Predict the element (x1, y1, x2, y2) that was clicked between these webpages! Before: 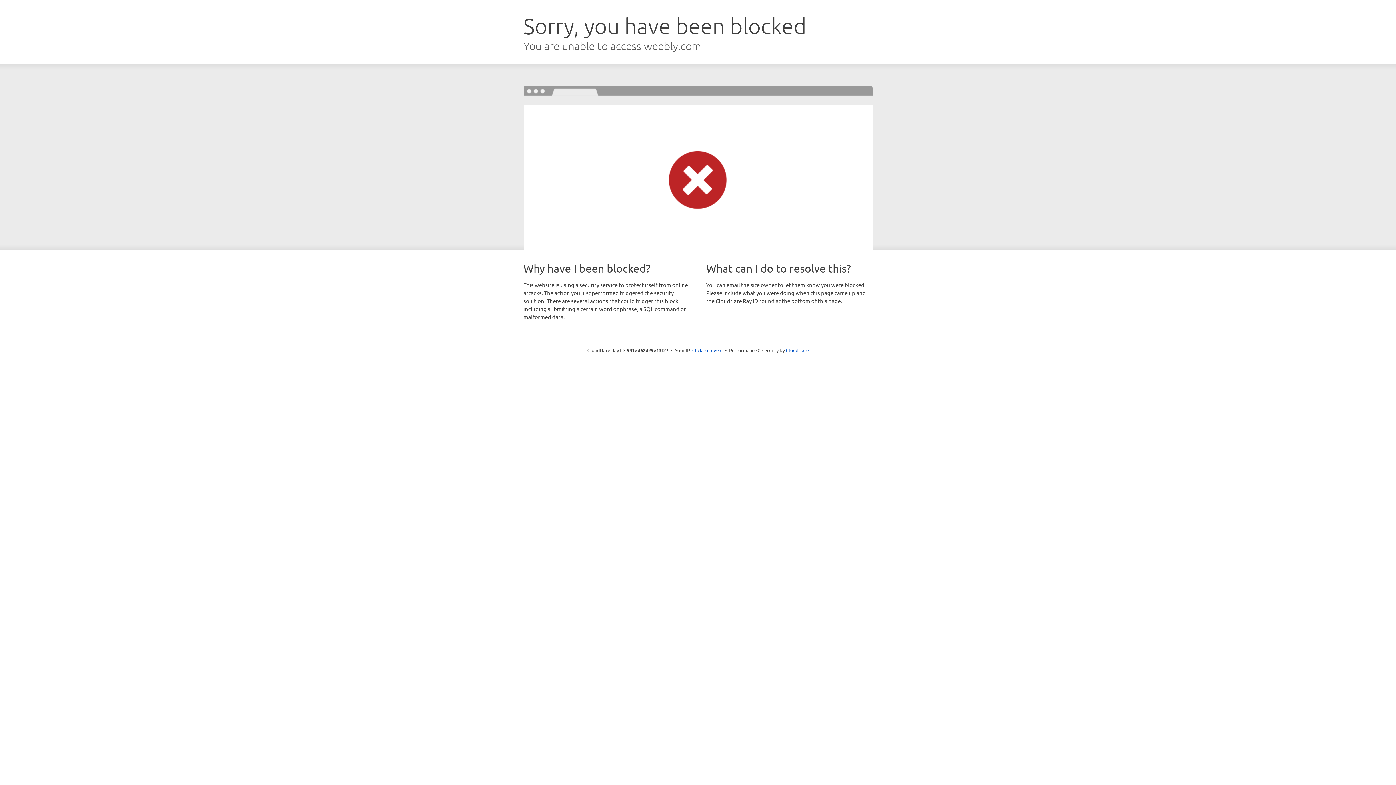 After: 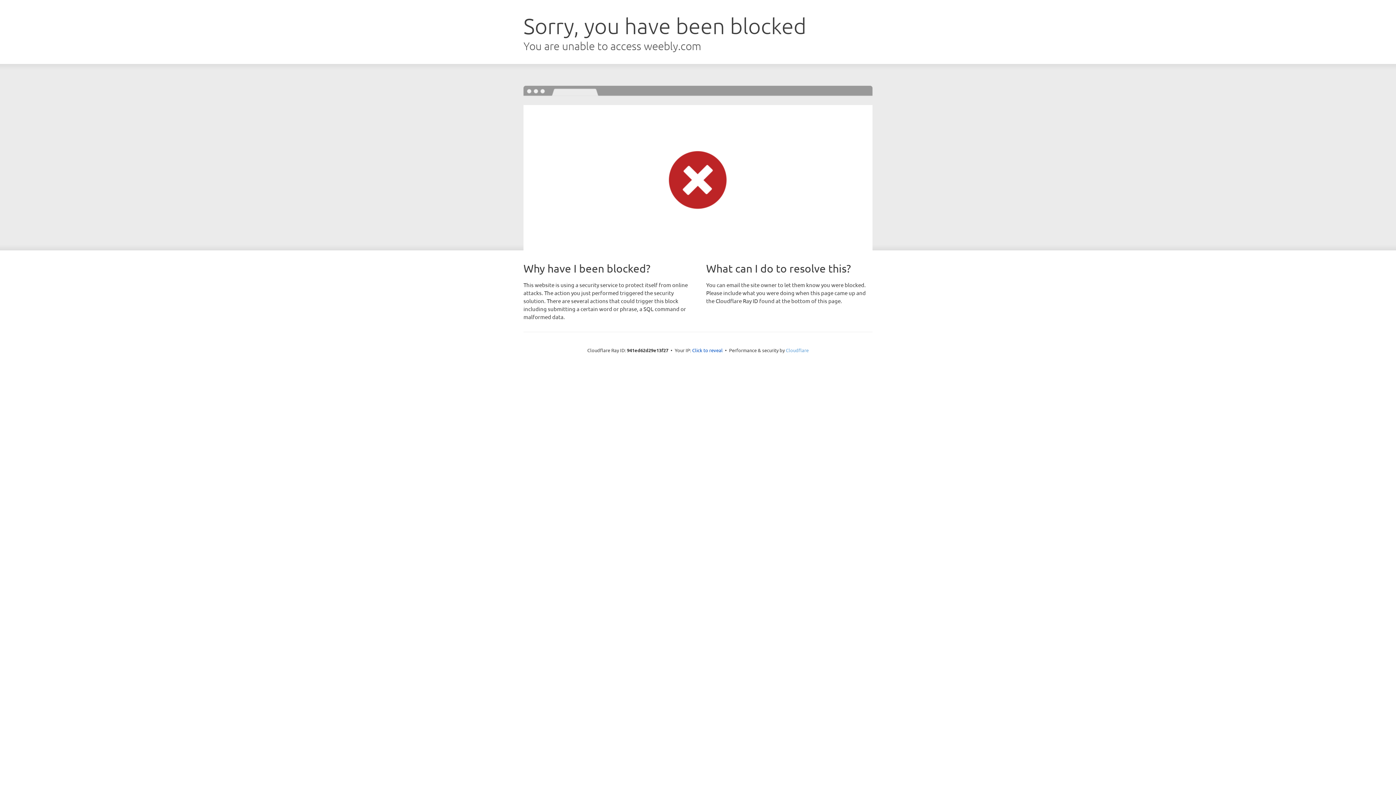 Action: bbox: (786, 347, 808, 353) label: Cloudflare